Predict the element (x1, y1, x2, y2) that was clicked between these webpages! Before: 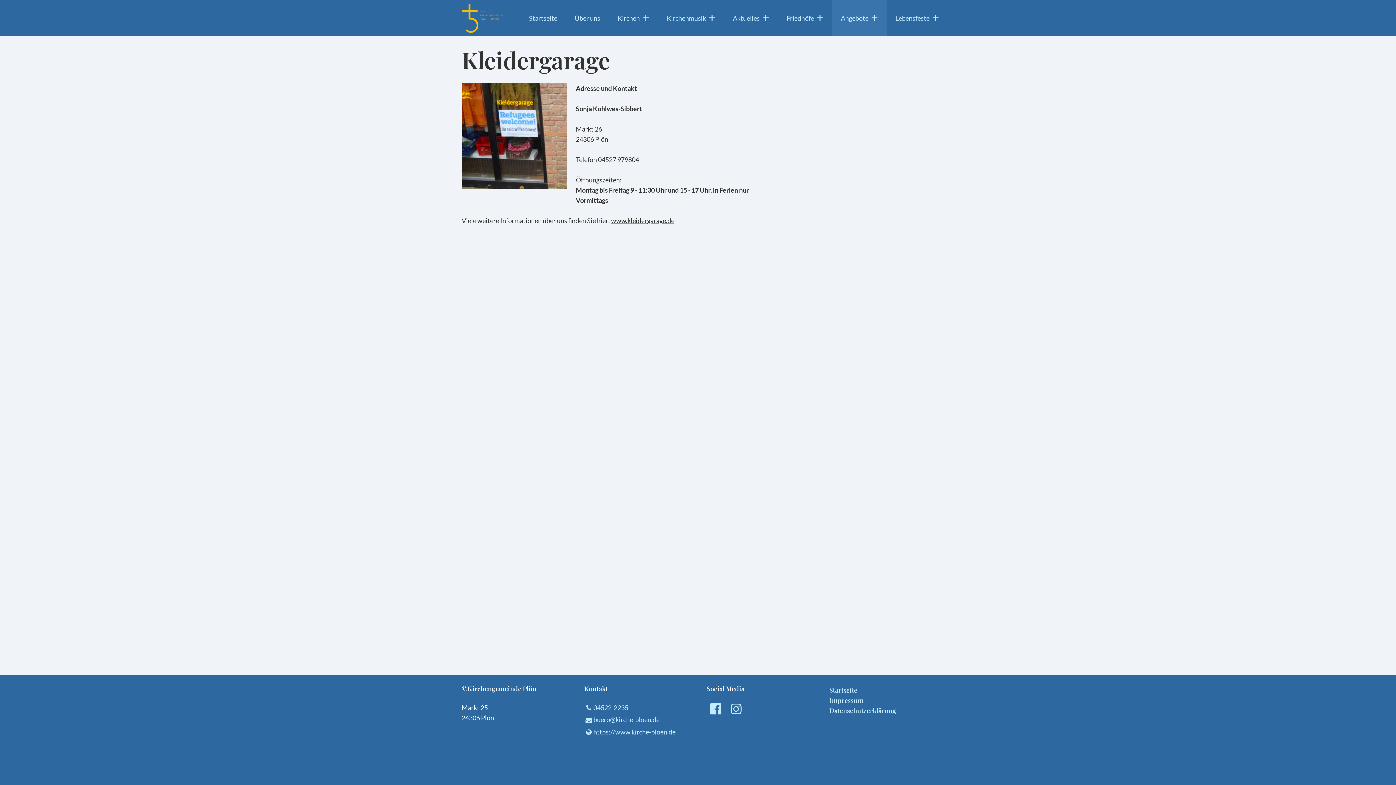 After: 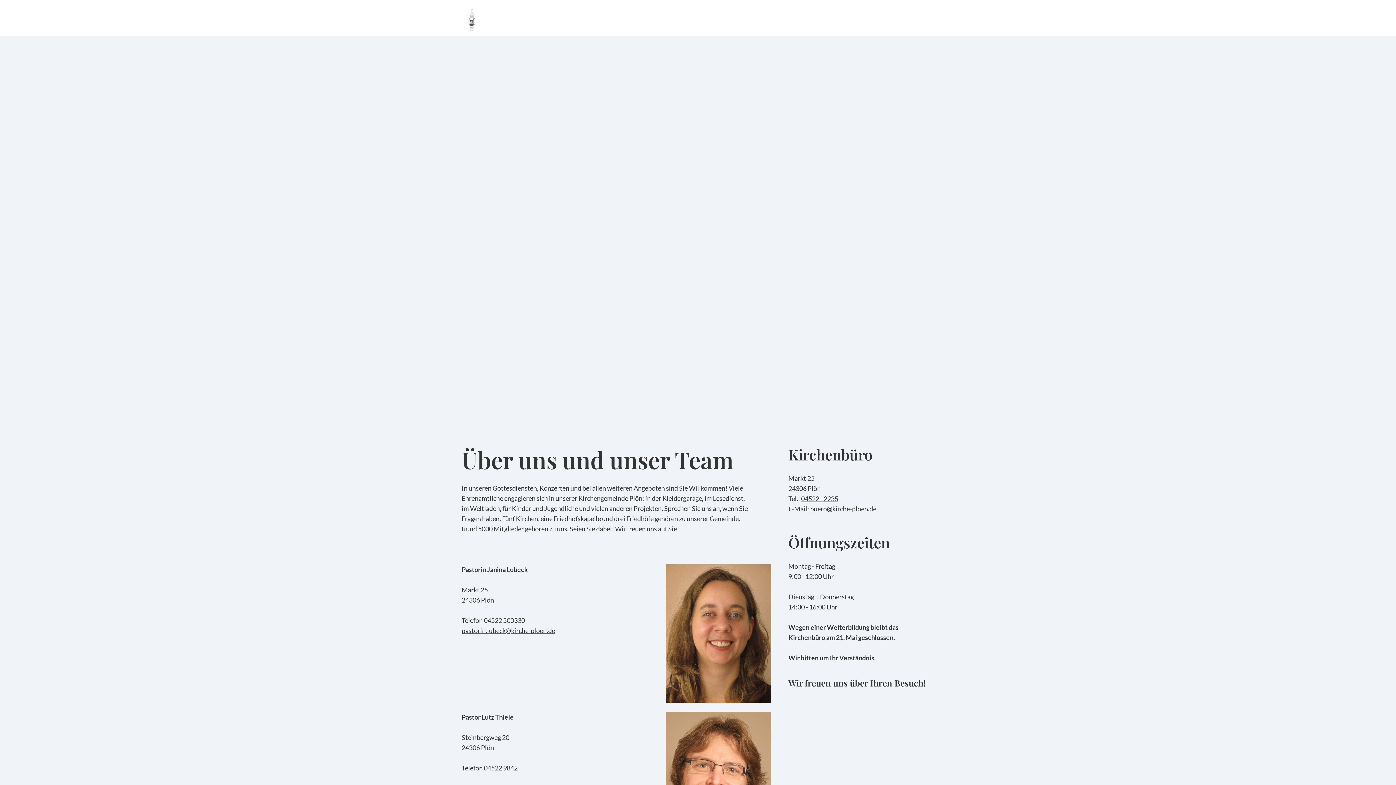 Action: bbox: (566, 0, 609, 36) label: Über uns